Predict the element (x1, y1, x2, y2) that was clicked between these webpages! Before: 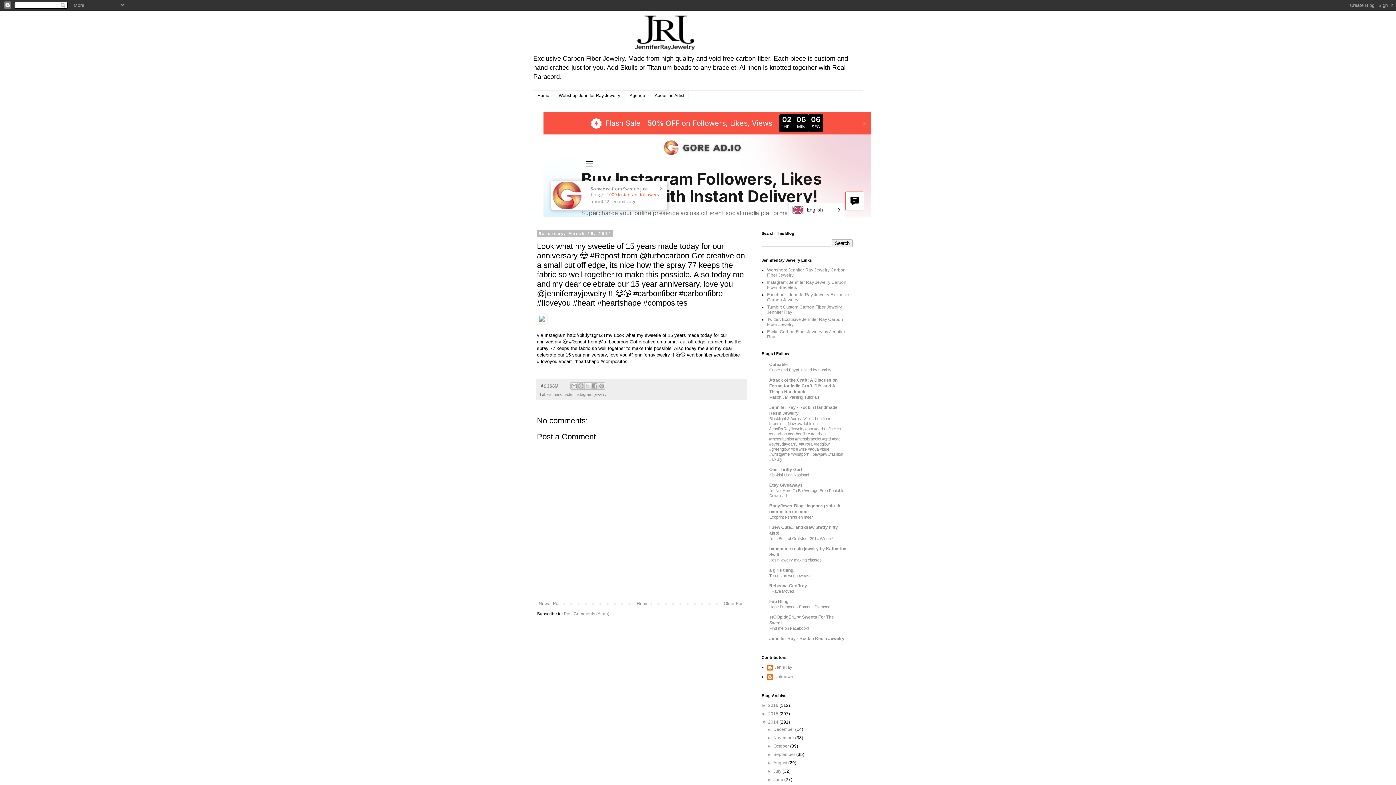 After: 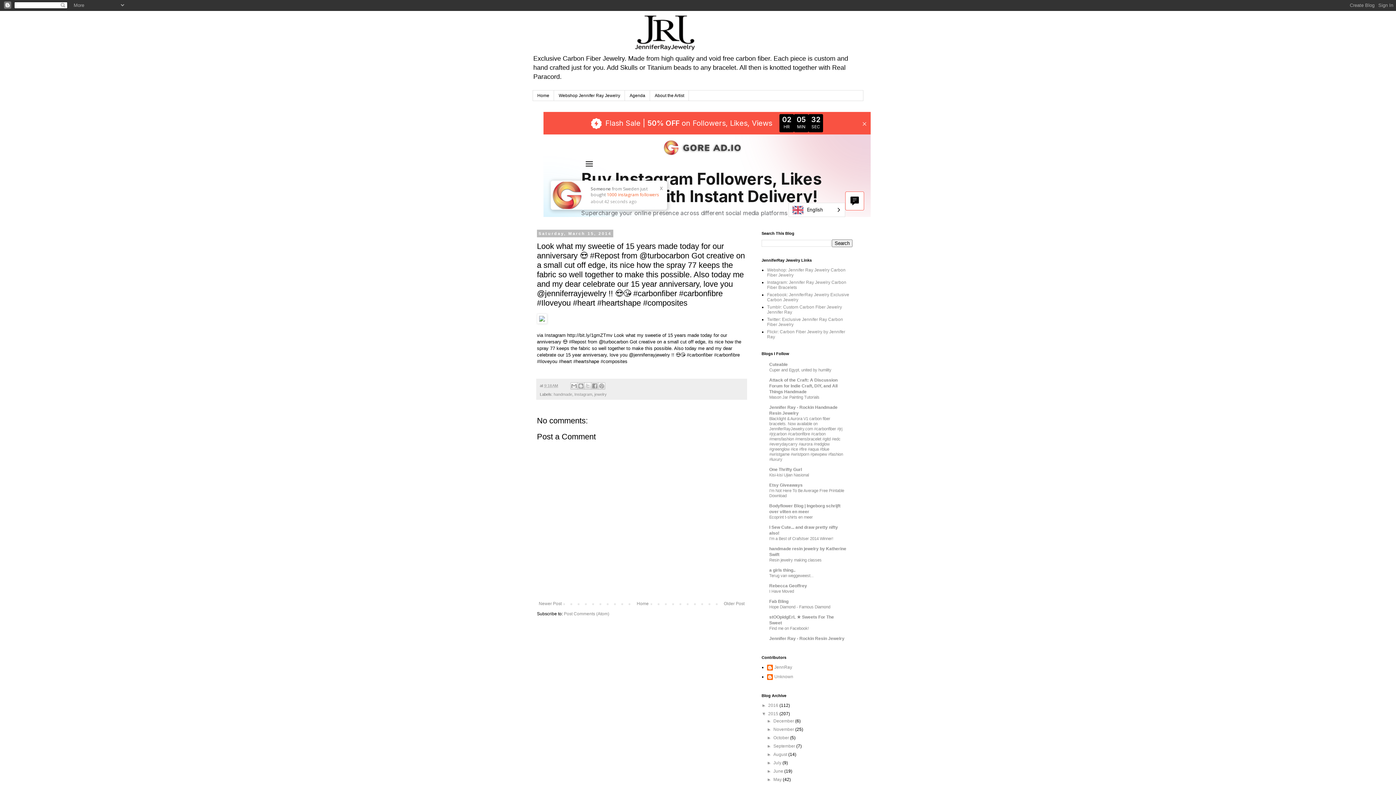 Action: bbox: (761, 711, 768, 716) label: ►  